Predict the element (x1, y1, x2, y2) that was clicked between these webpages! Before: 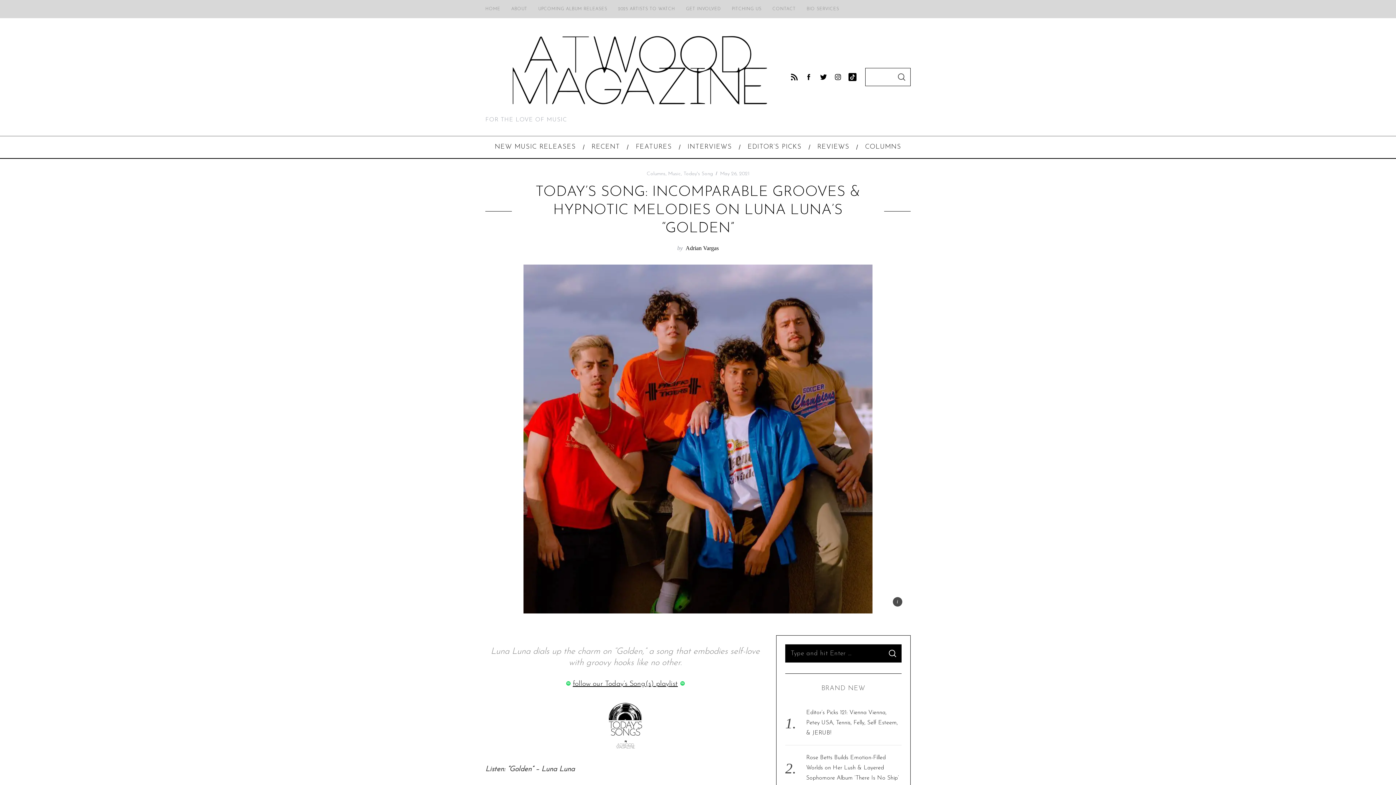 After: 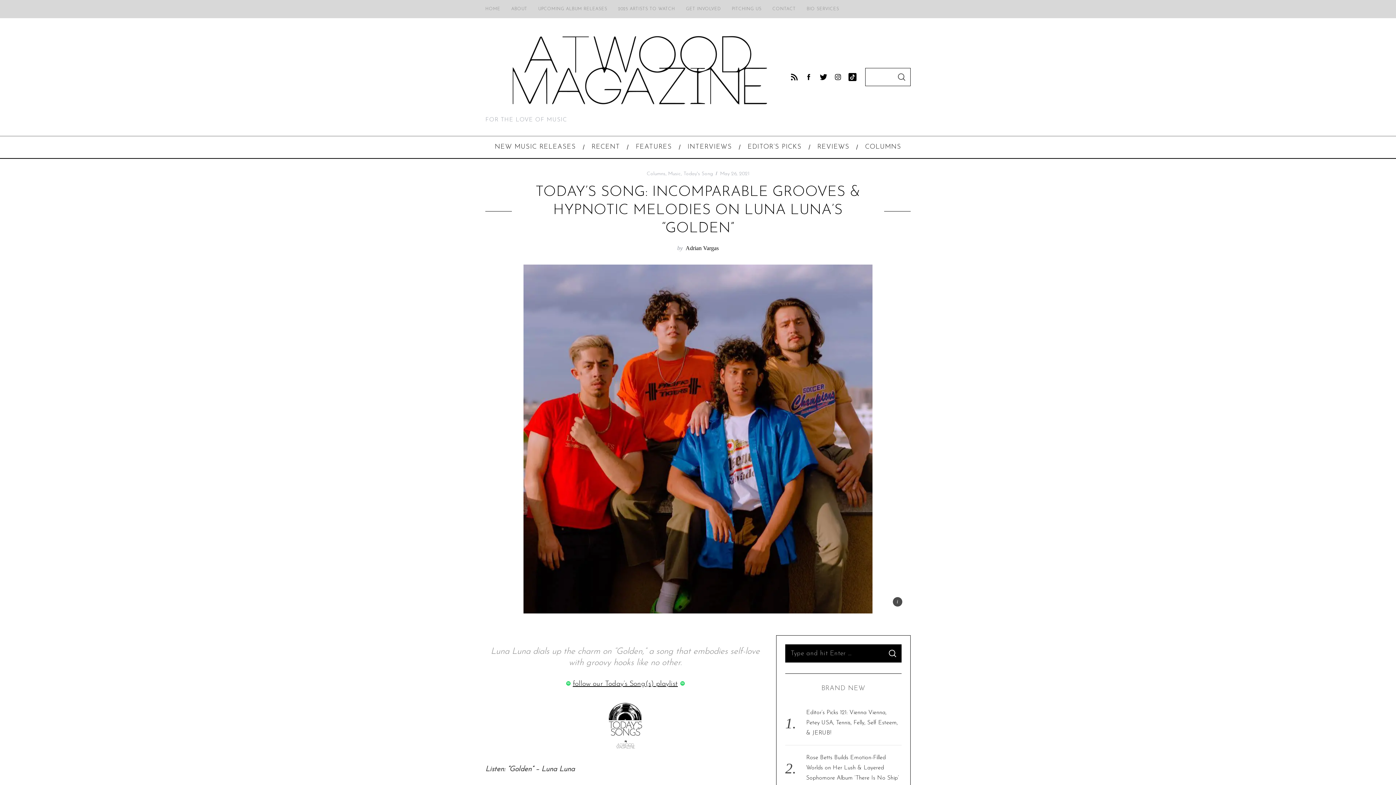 Action: bbox: (816, 69, 830, 84)